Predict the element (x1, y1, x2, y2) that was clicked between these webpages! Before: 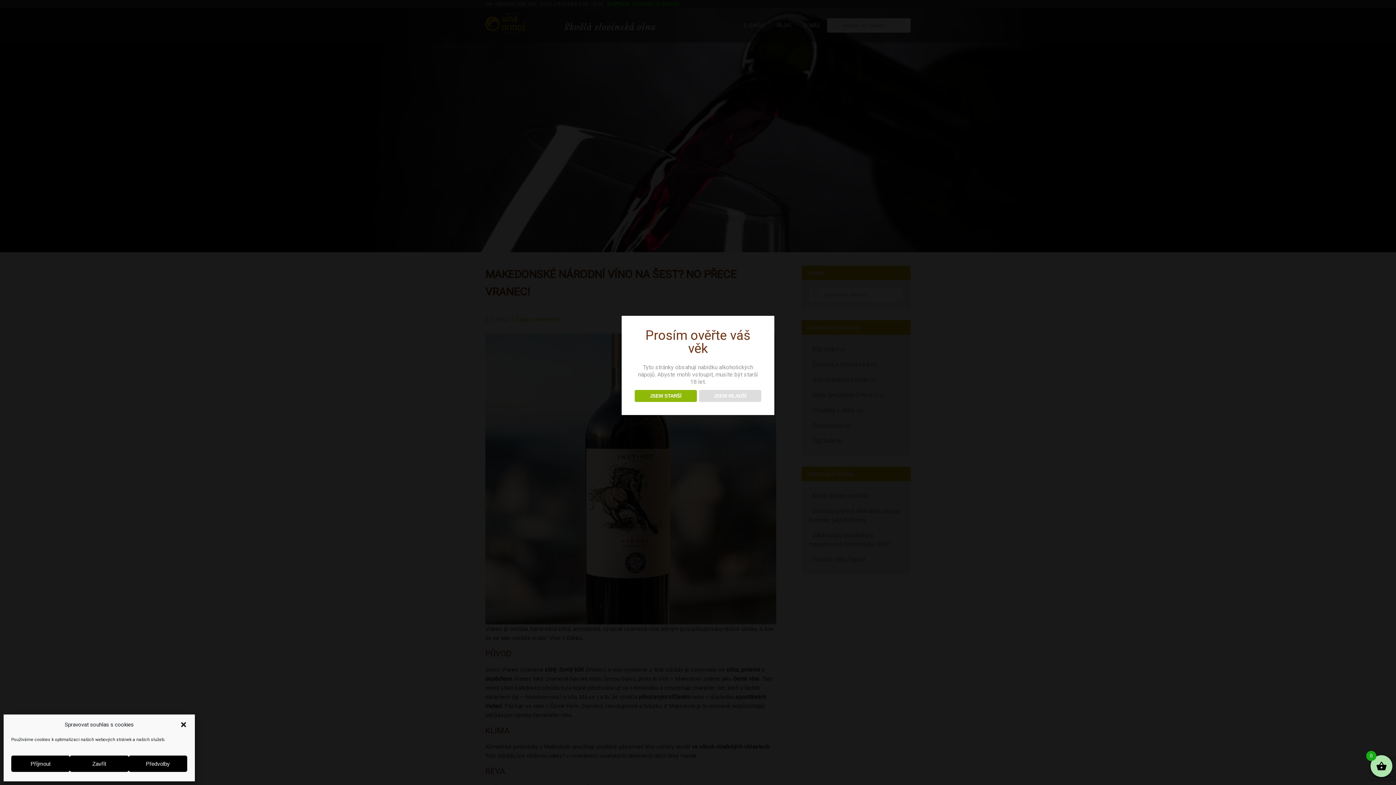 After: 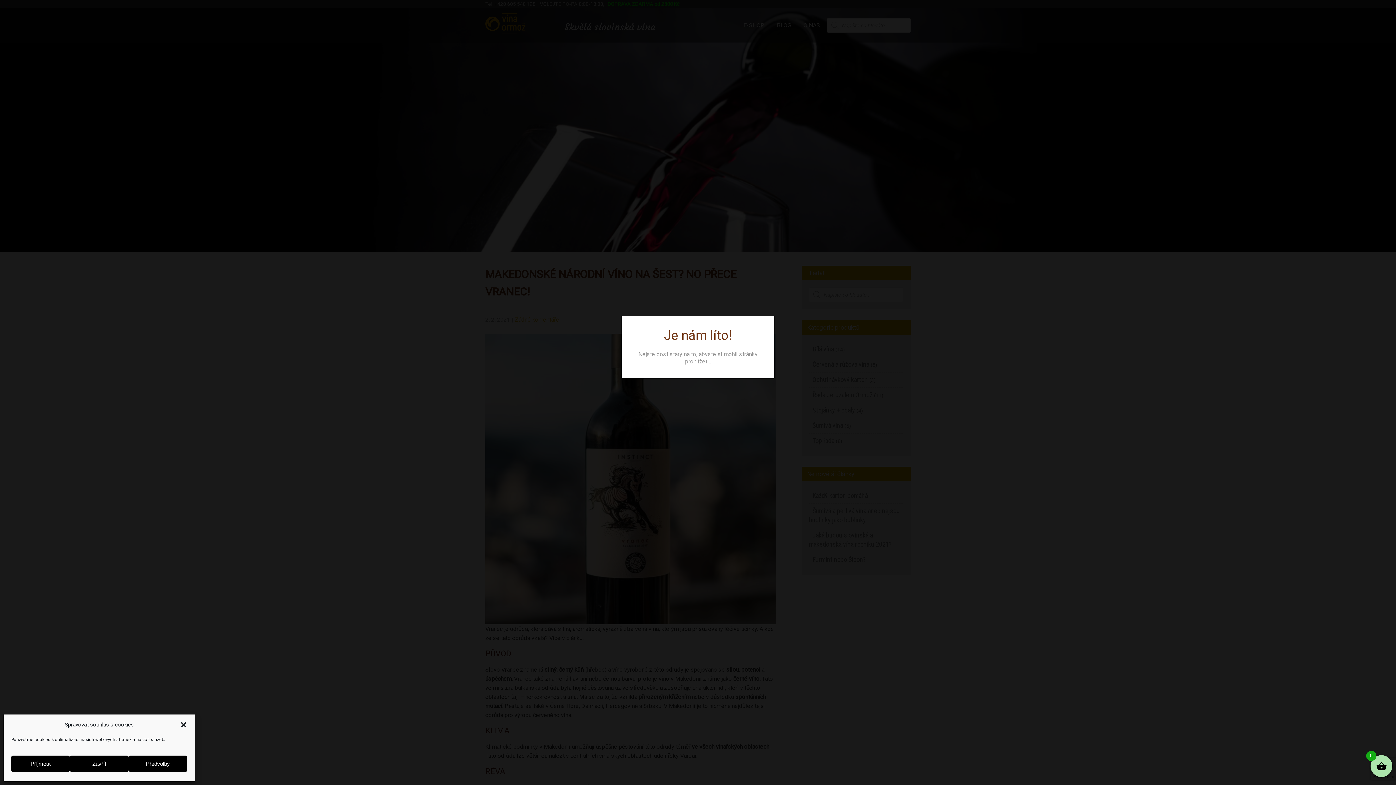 Action: bbox: (699, 390, 761, 402) label: JSEM MLADŠÍ